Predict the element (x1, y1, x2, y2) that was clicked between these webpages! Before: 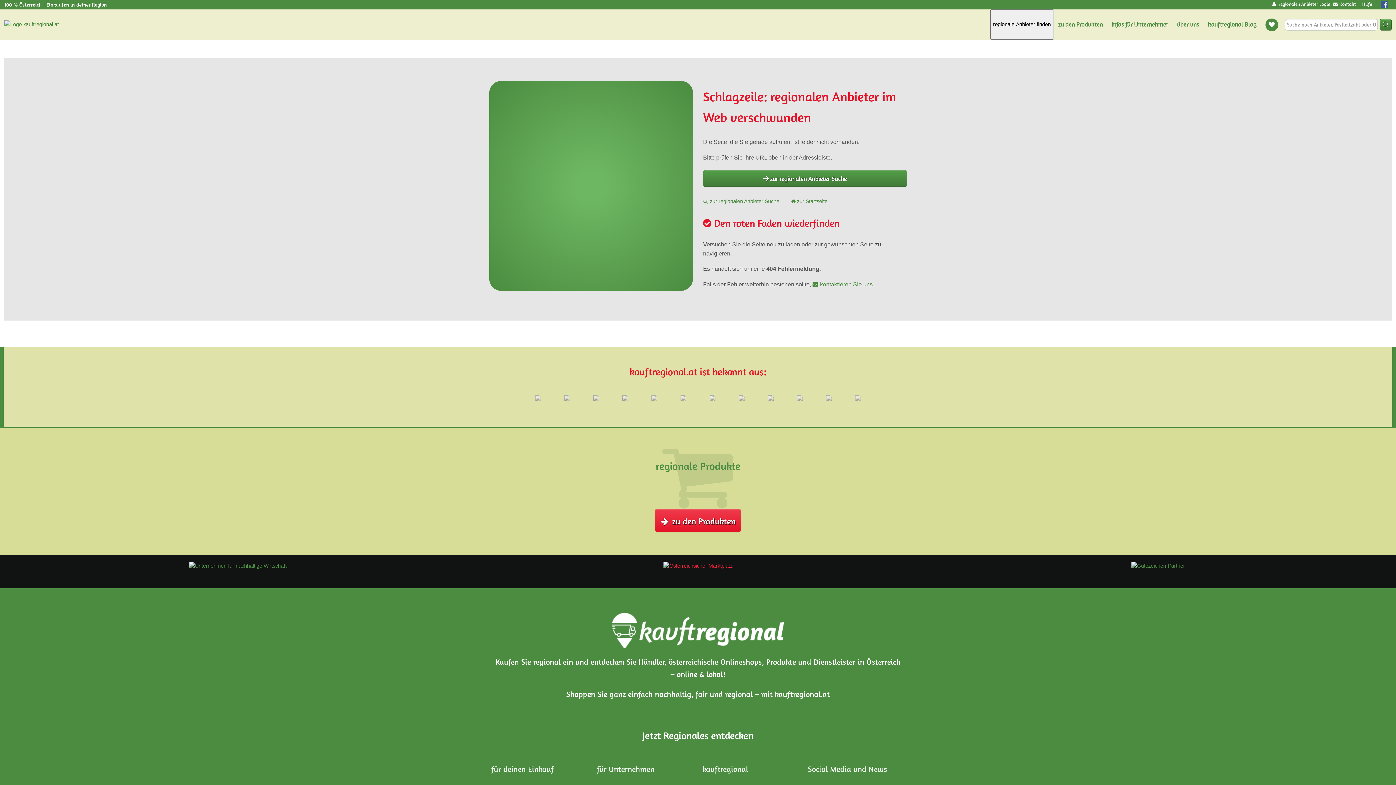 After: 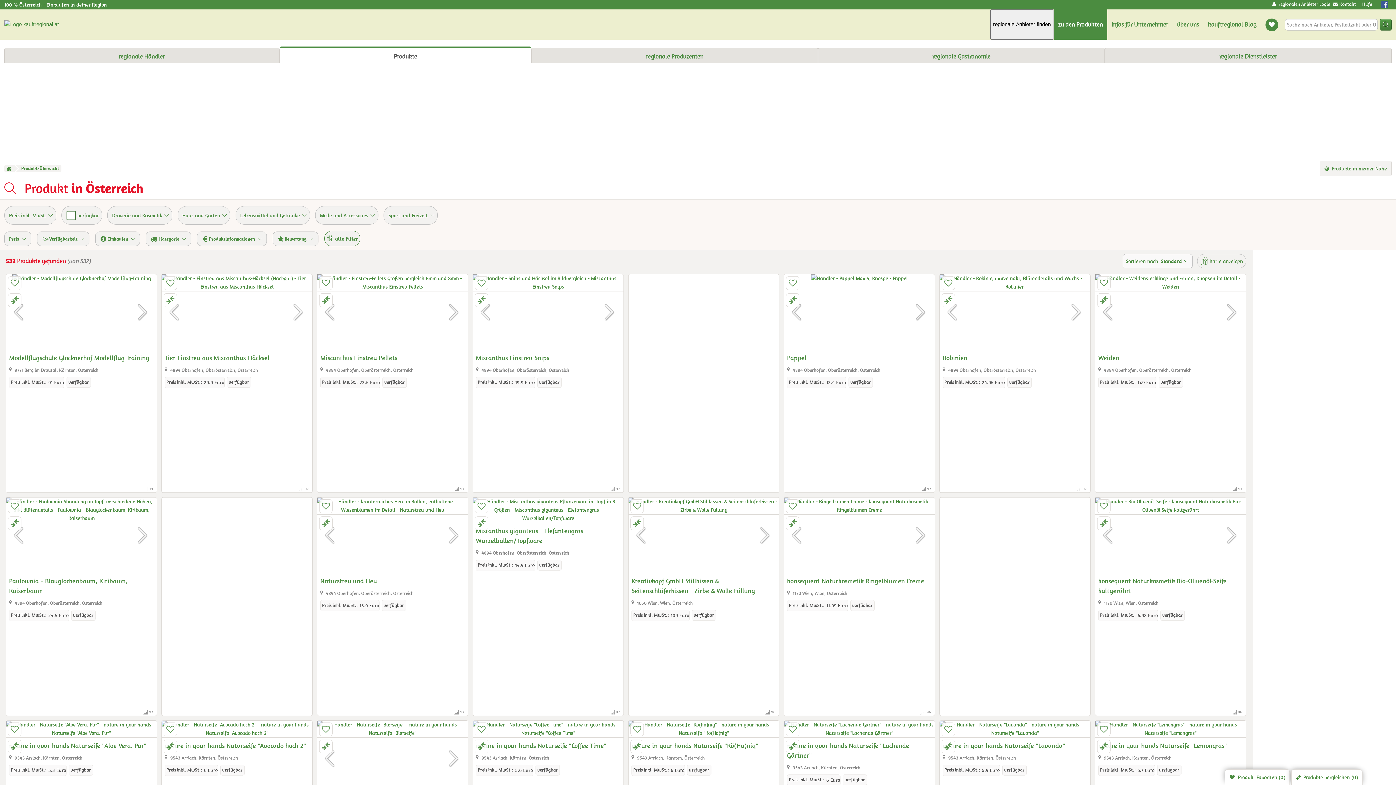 Action: label: zu den Produkten bbox: (1054, 9, 1107, 39)